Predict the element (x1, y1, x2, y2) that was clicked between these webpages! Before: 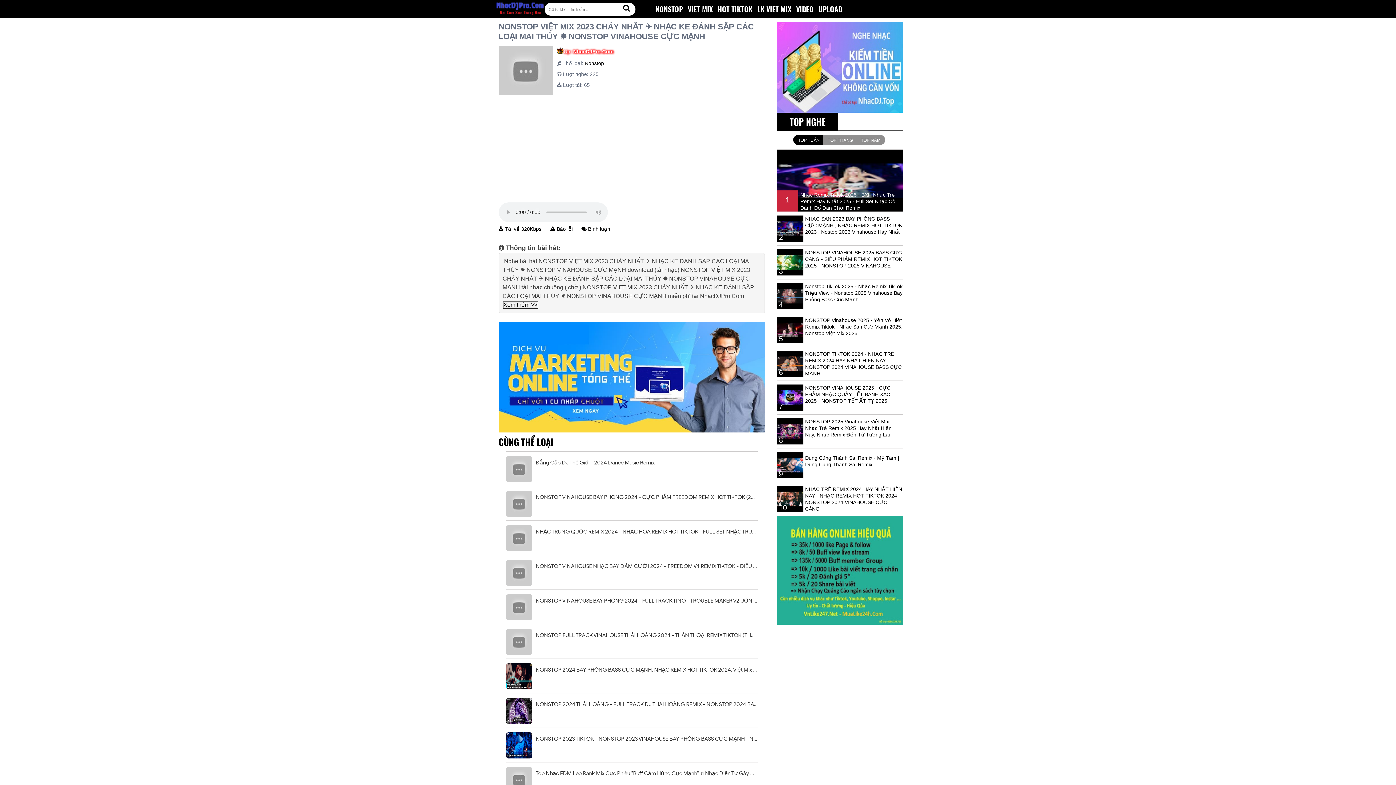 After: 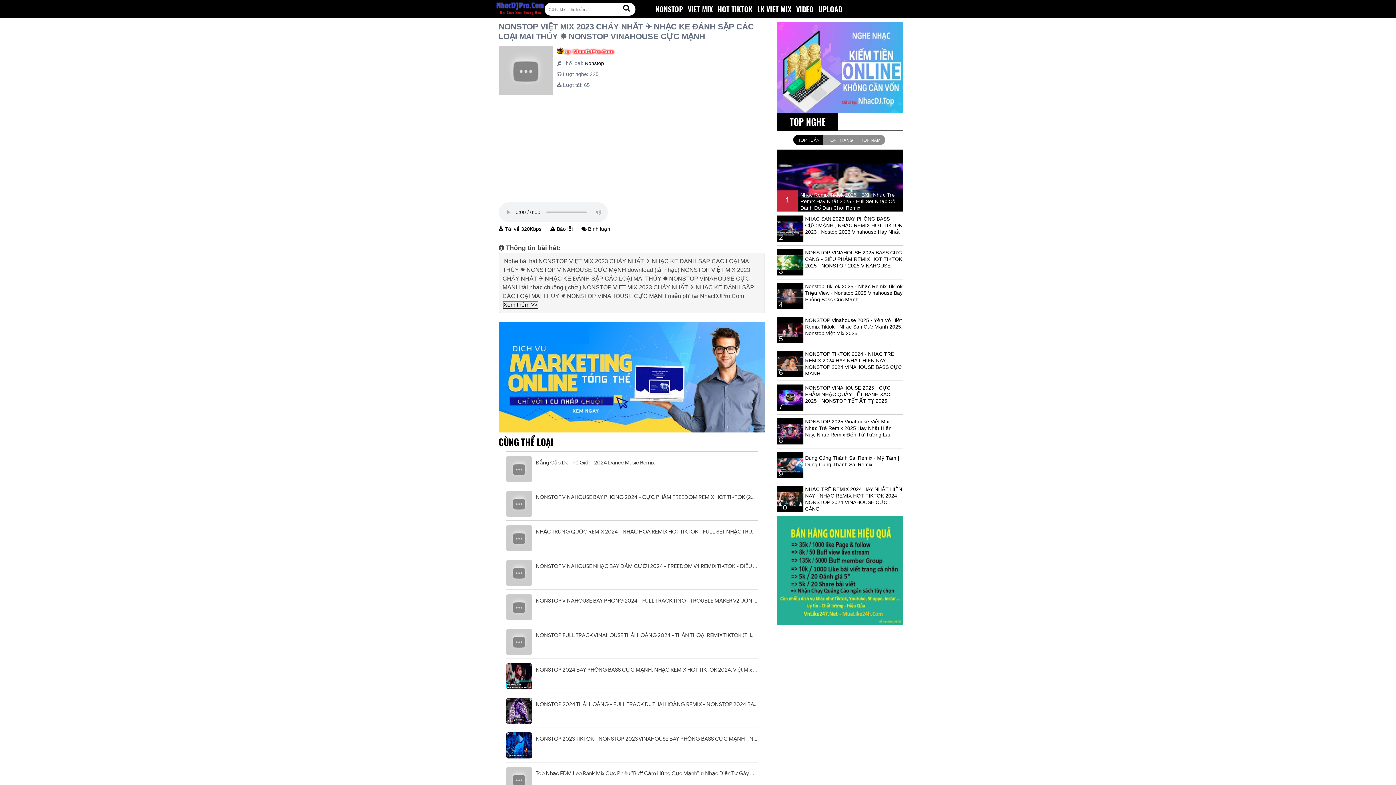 Action: bbox: (777, 486, 803, 512)